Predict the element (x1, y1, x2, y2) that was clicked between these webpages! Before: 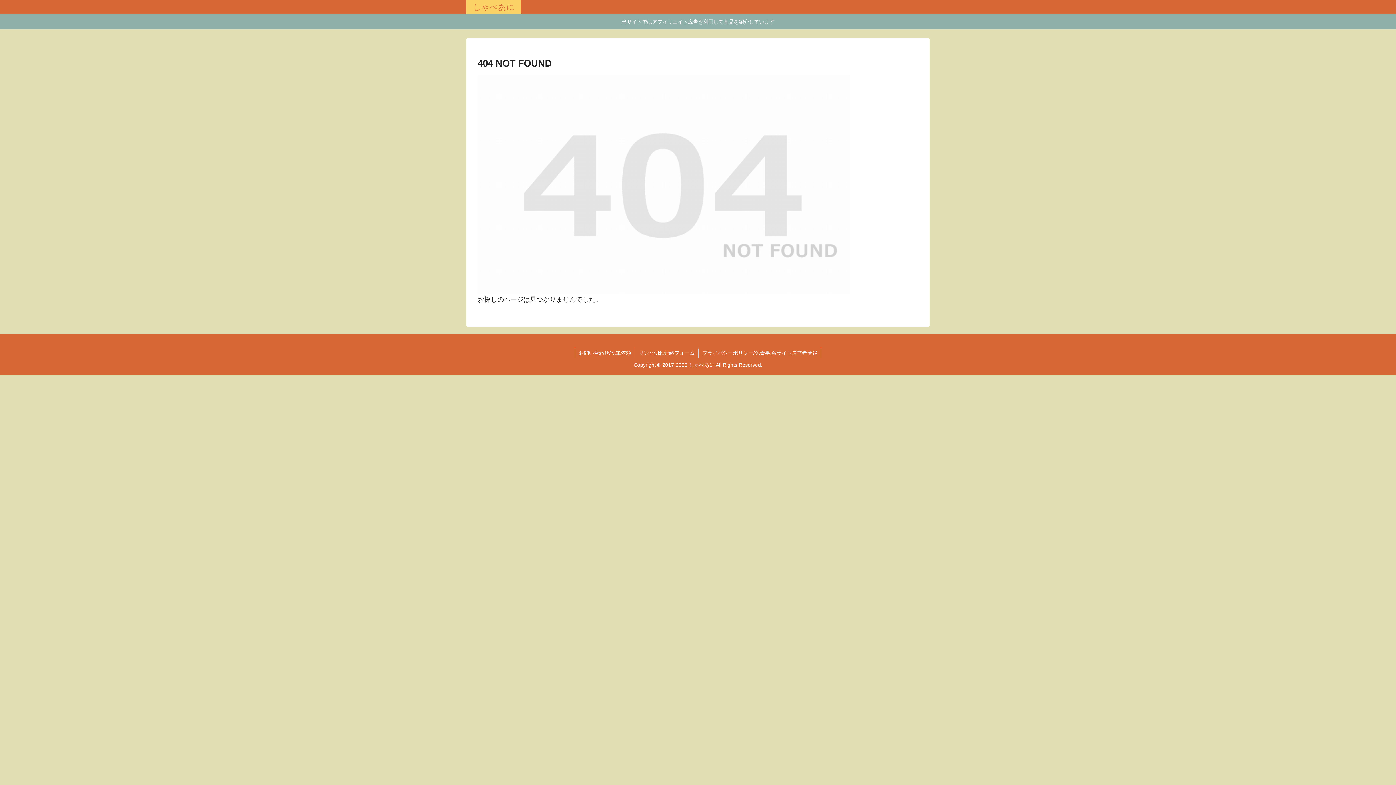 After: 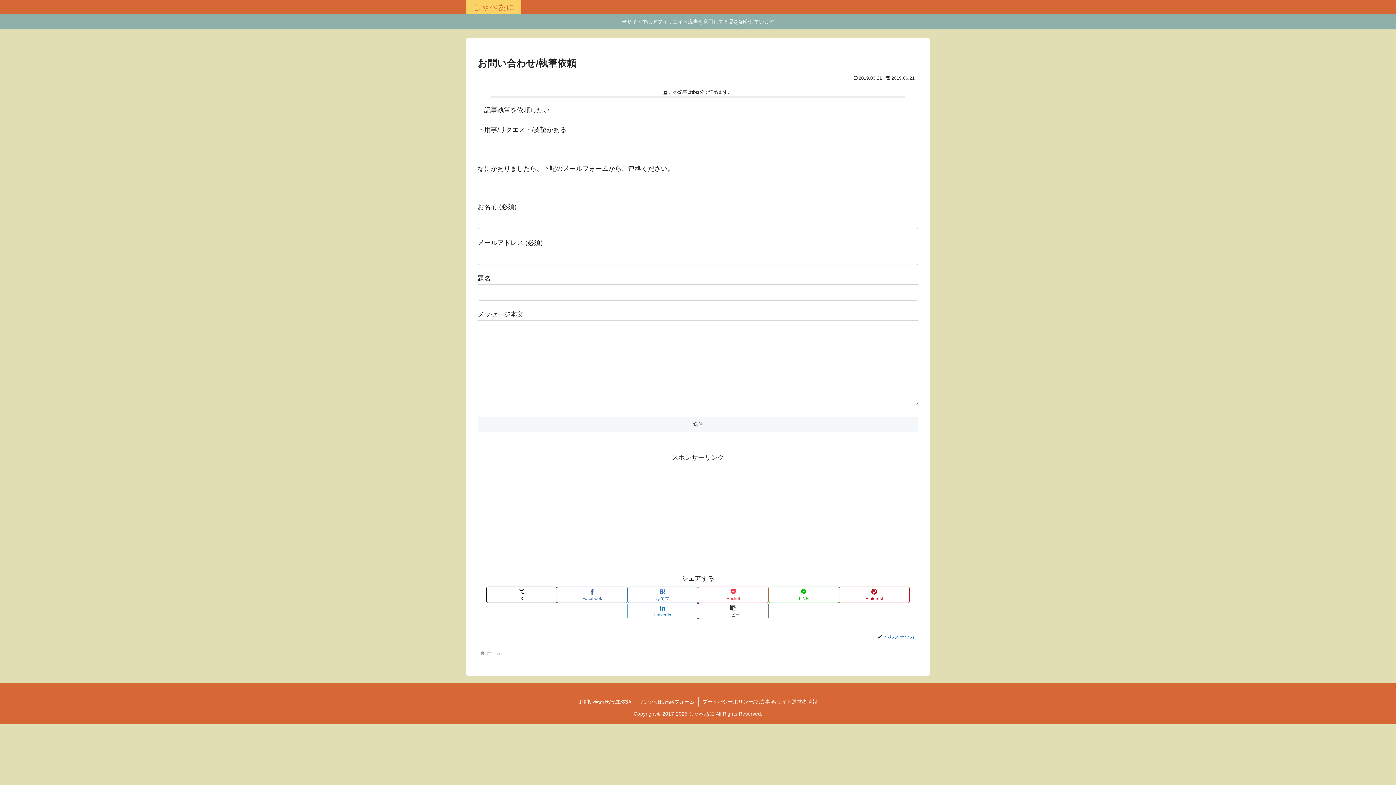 Action: bbox: (575, 348, 634, 357) label: お問い合わせ/執筆依頼